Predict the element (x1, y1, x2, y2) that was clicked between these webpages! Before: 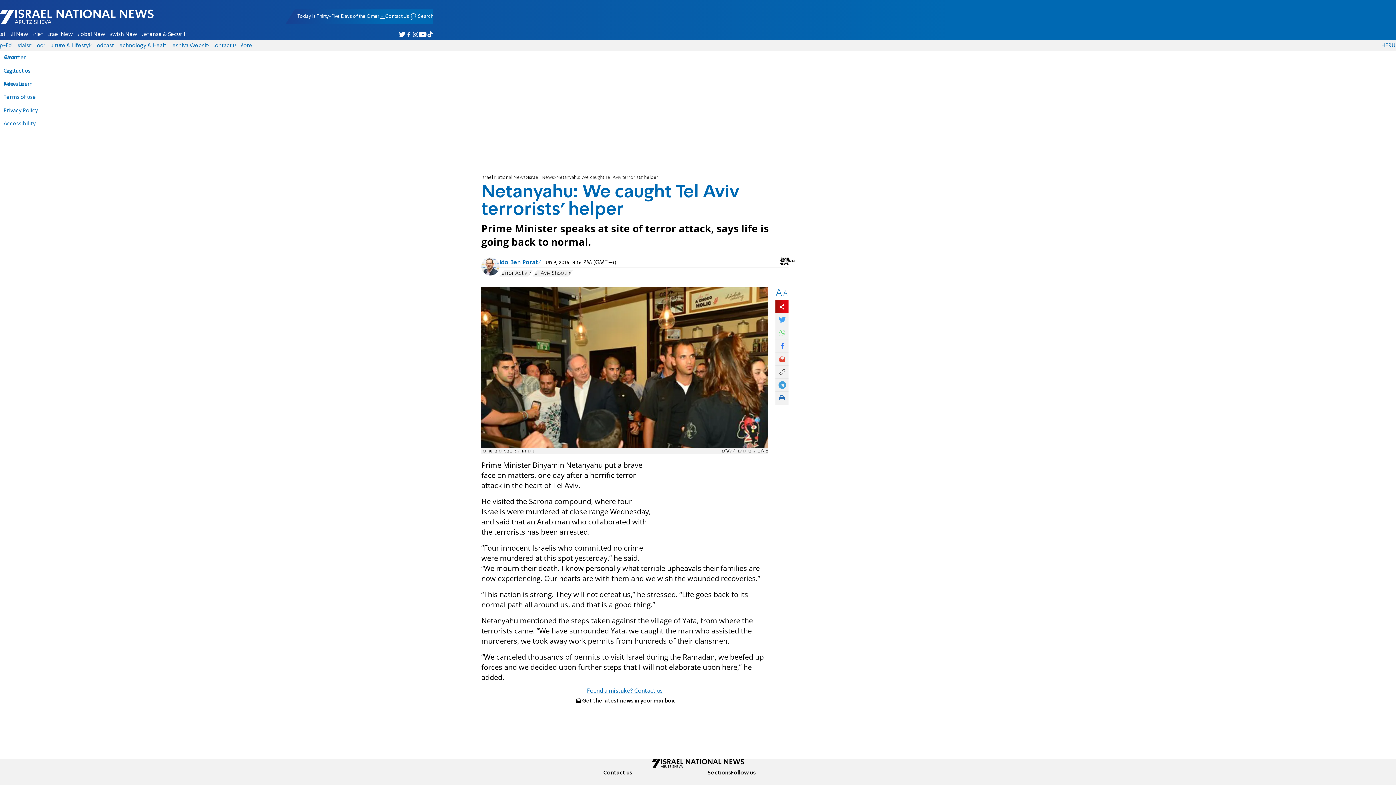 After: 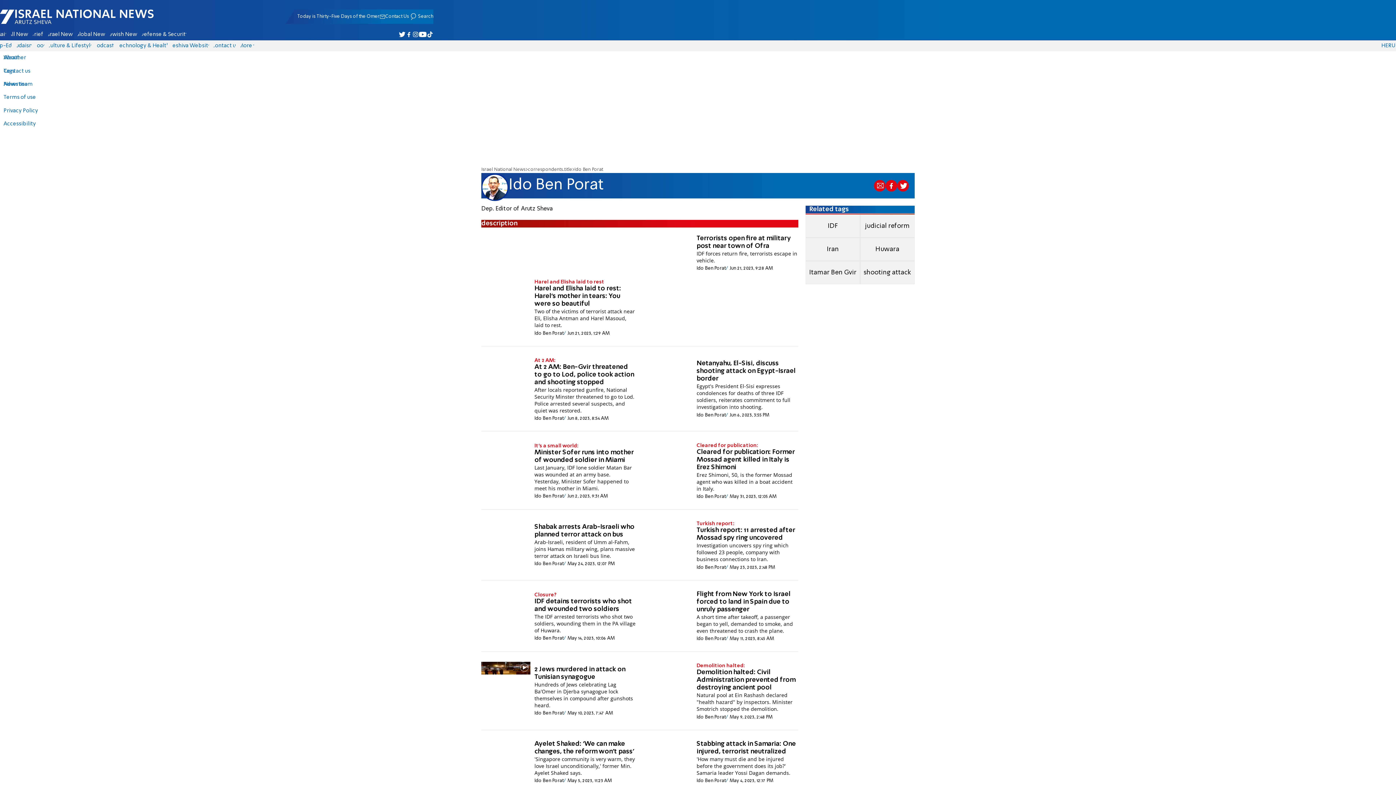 Action: bbox: (481, 257, 499, 275)